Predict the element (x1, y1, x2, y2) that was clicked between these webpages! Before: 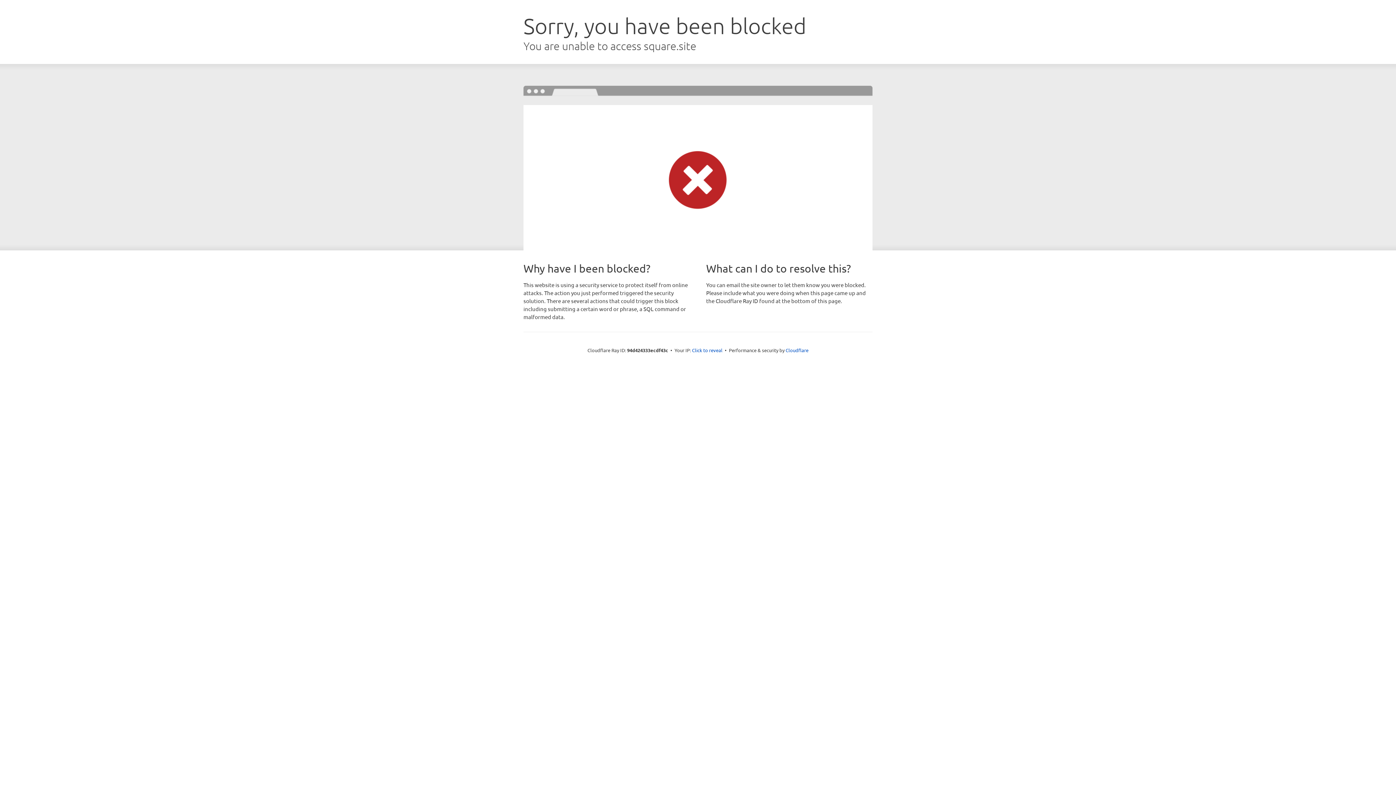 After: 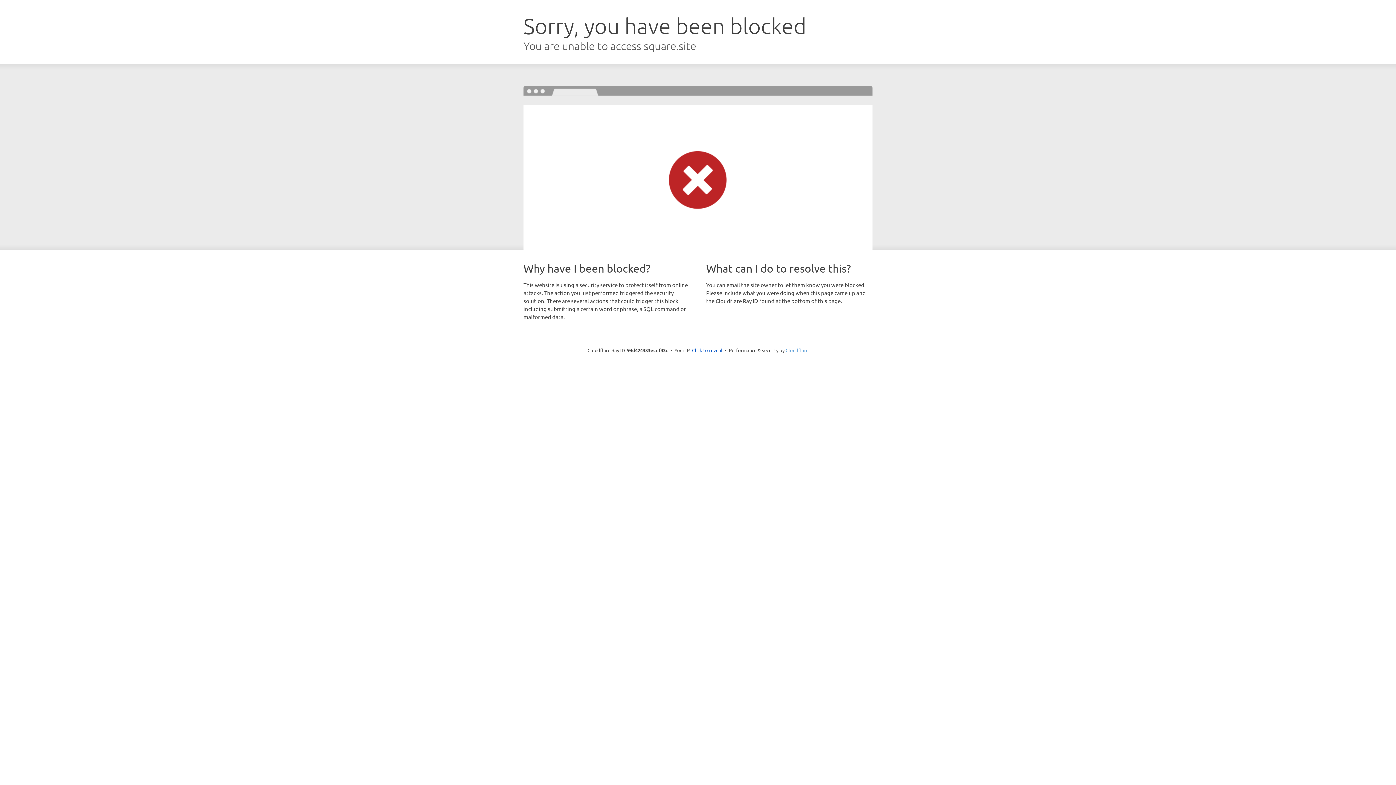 Action: bbox: (785, 347, 808, 353) label: Cloudflare